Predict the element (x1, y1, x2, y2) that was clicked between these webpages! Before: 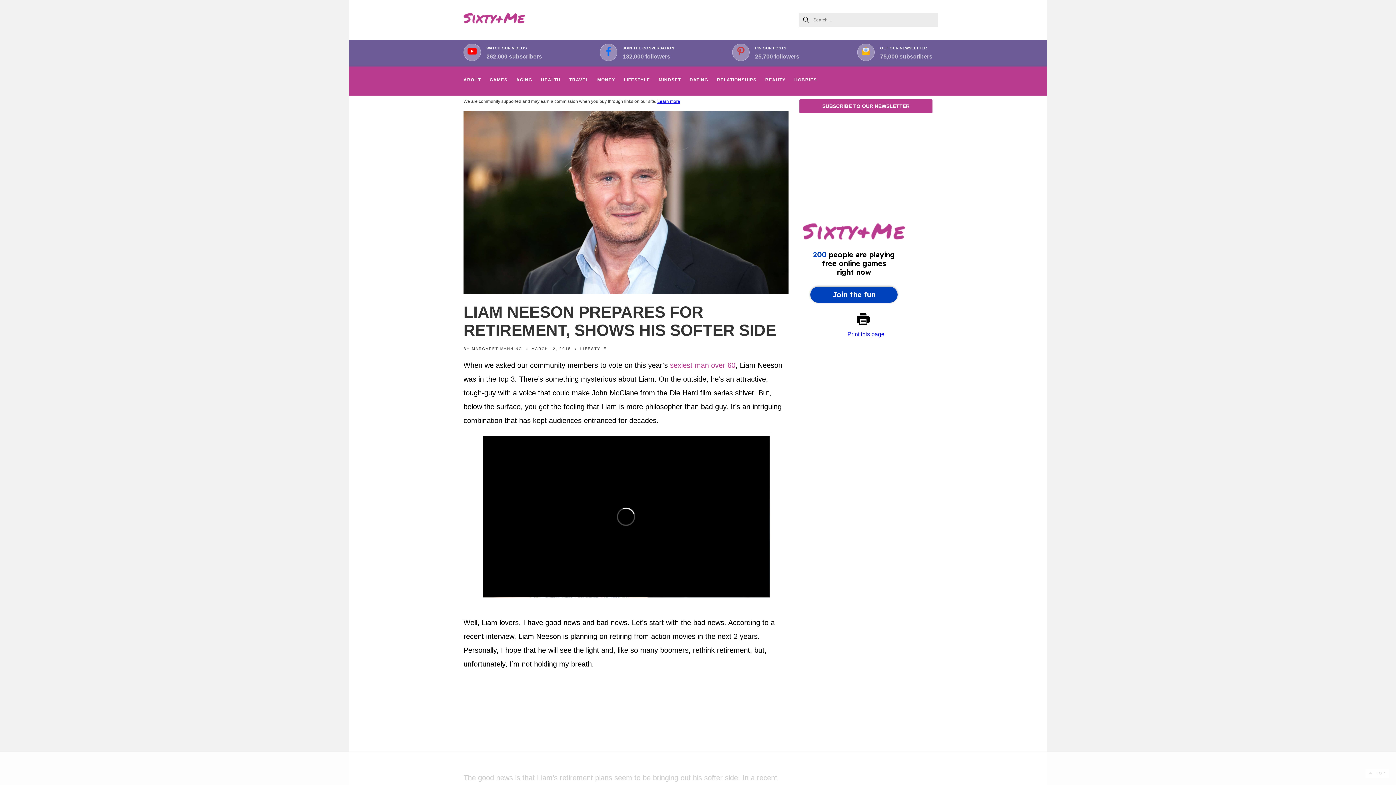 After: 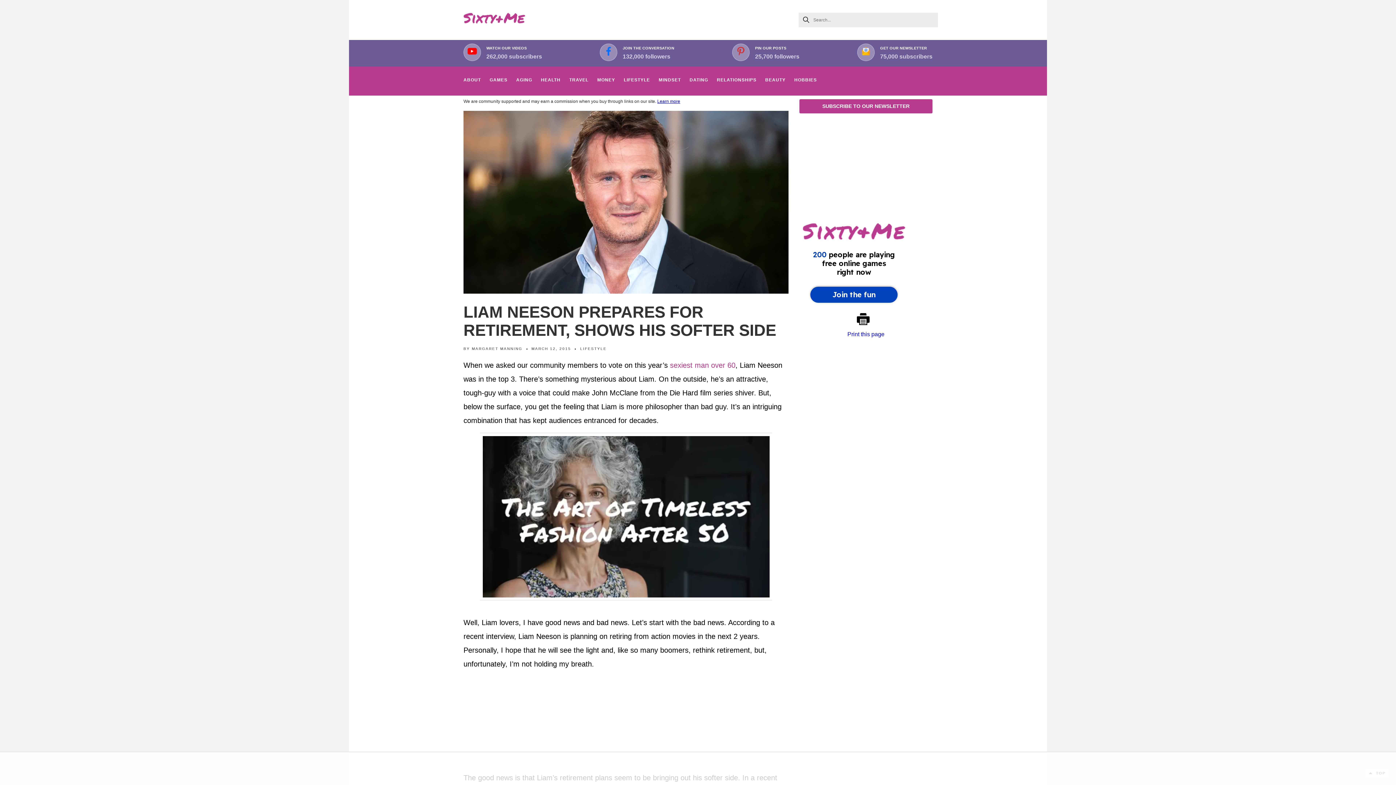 Action: bbox: (606, 46, 611, 57)